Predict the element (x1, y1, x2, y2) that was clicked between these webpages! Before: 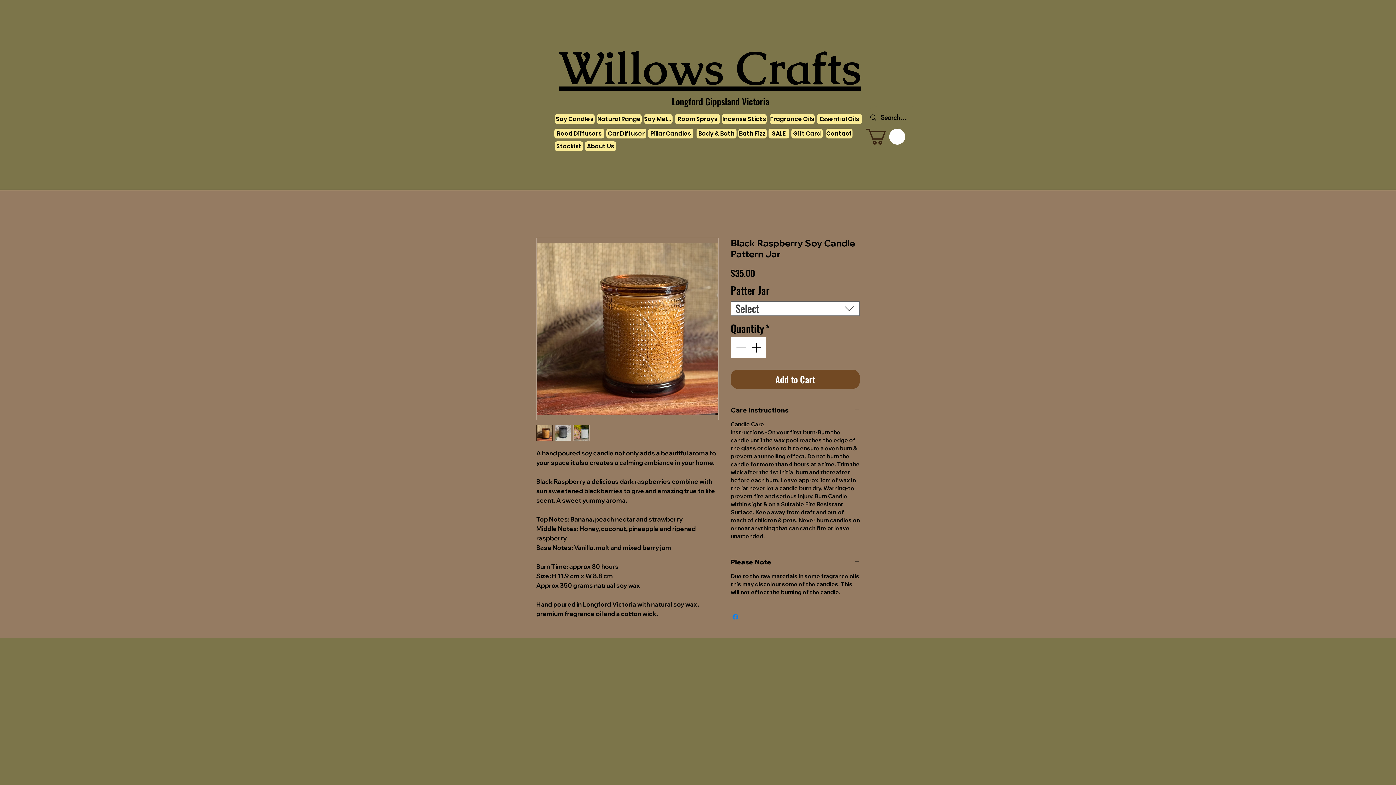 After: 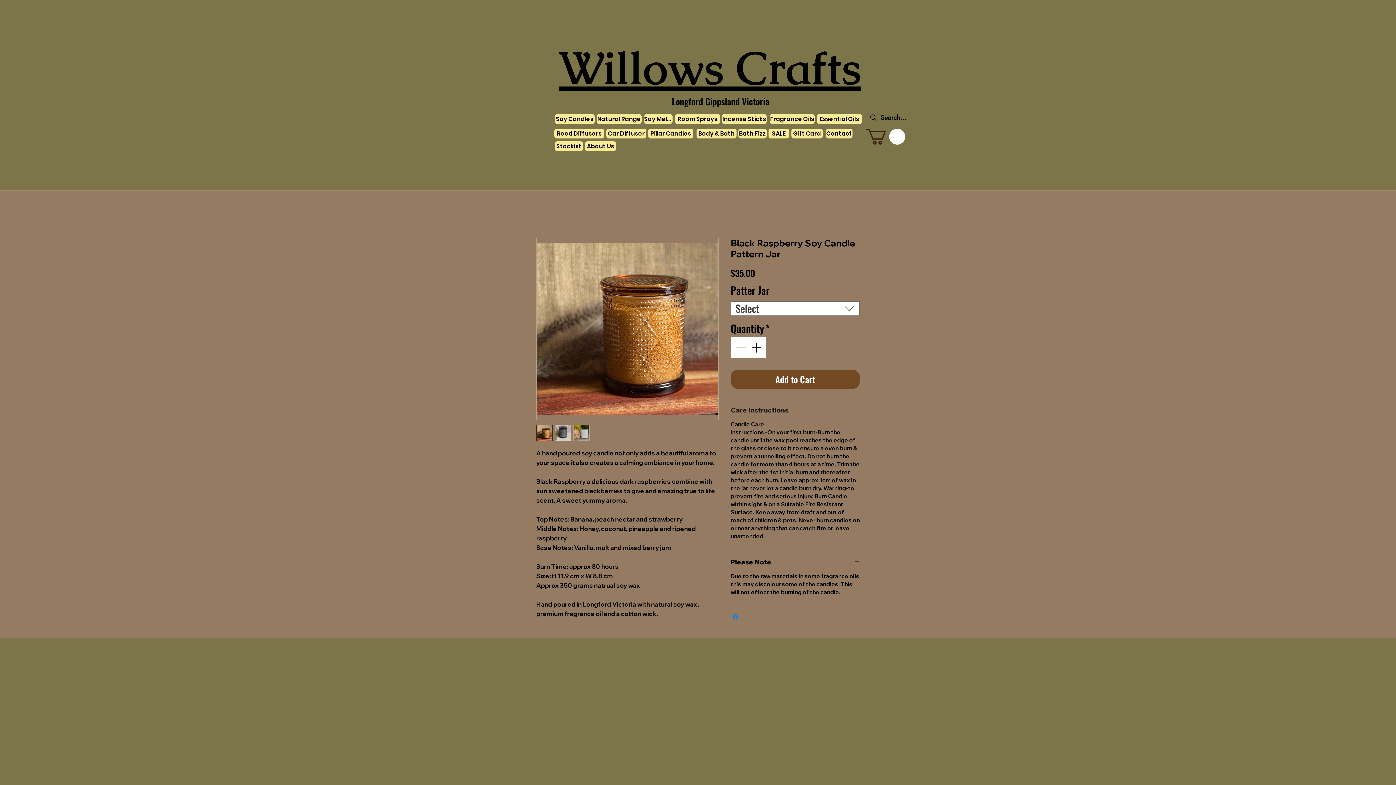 Action: bbox: (730, 406, 860, 414) label: Care Instructions